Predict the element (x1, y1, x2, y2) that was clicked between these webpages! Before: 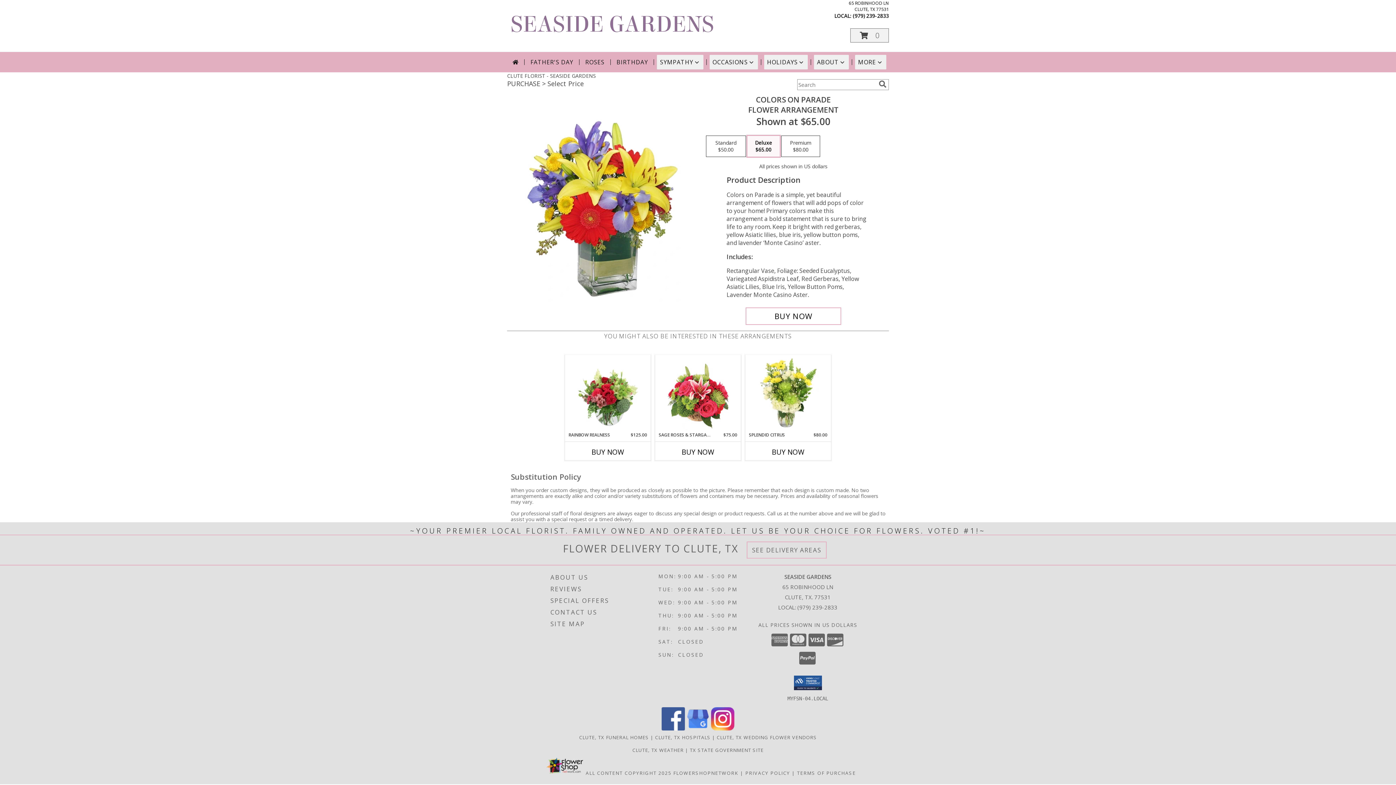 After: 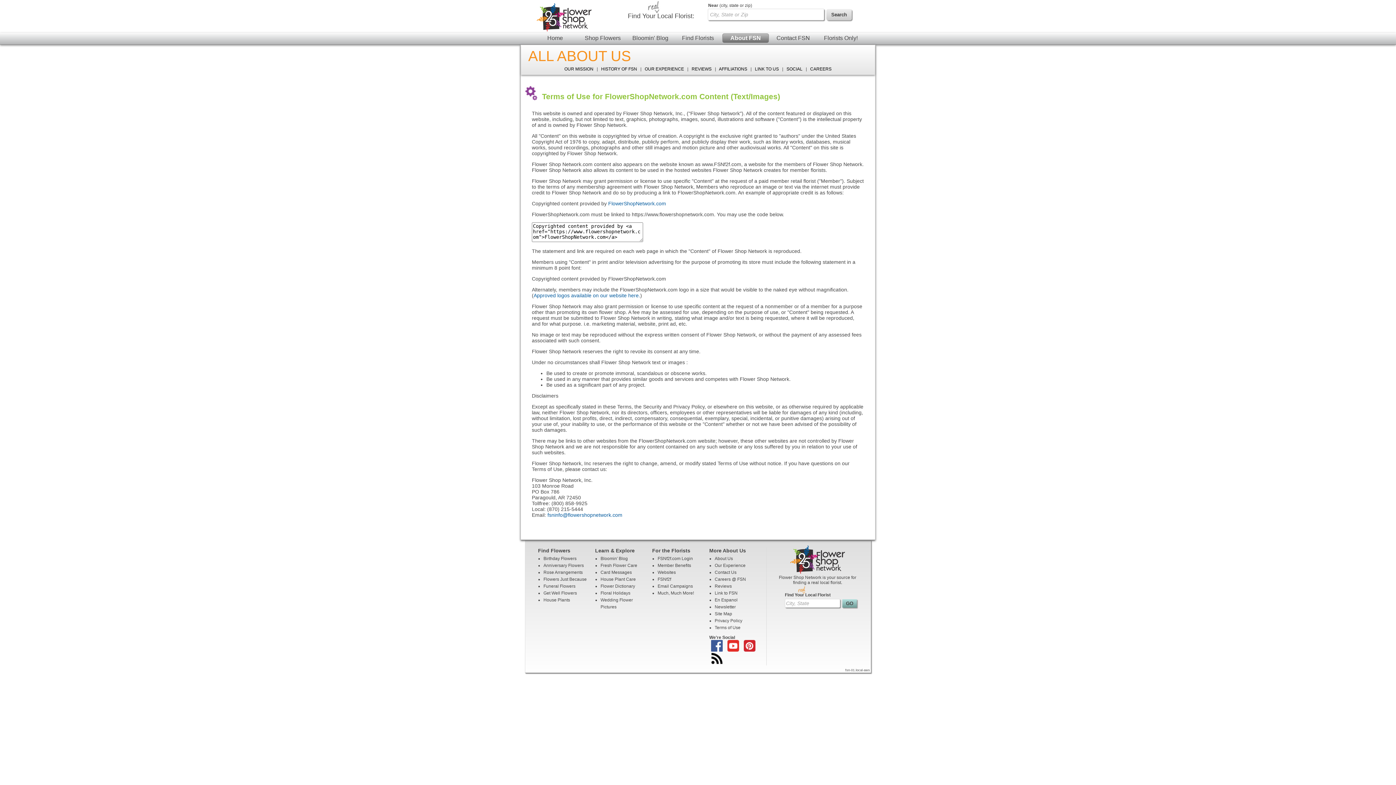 Action: label: Open Flower shop network terms of use in new window bbox: (585, 770, 671, 776)